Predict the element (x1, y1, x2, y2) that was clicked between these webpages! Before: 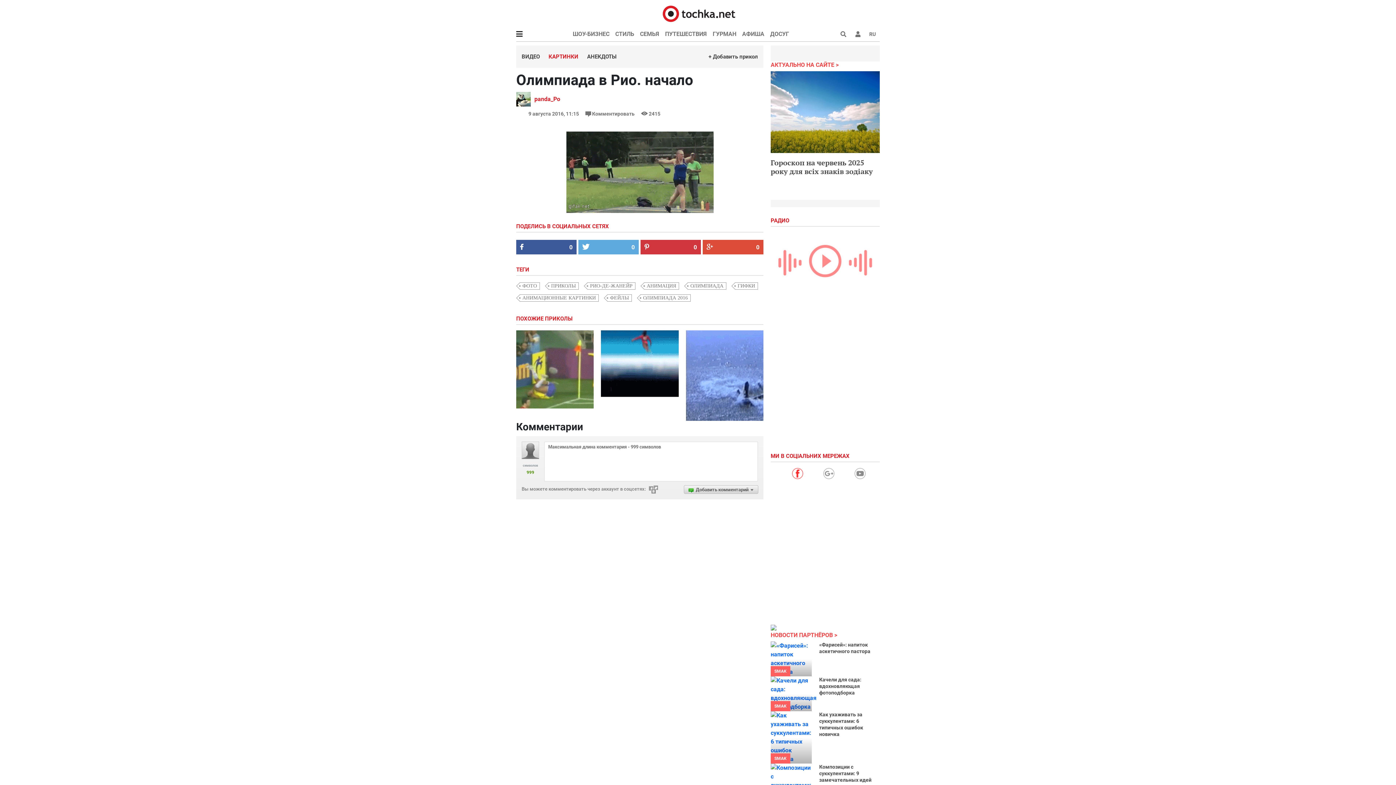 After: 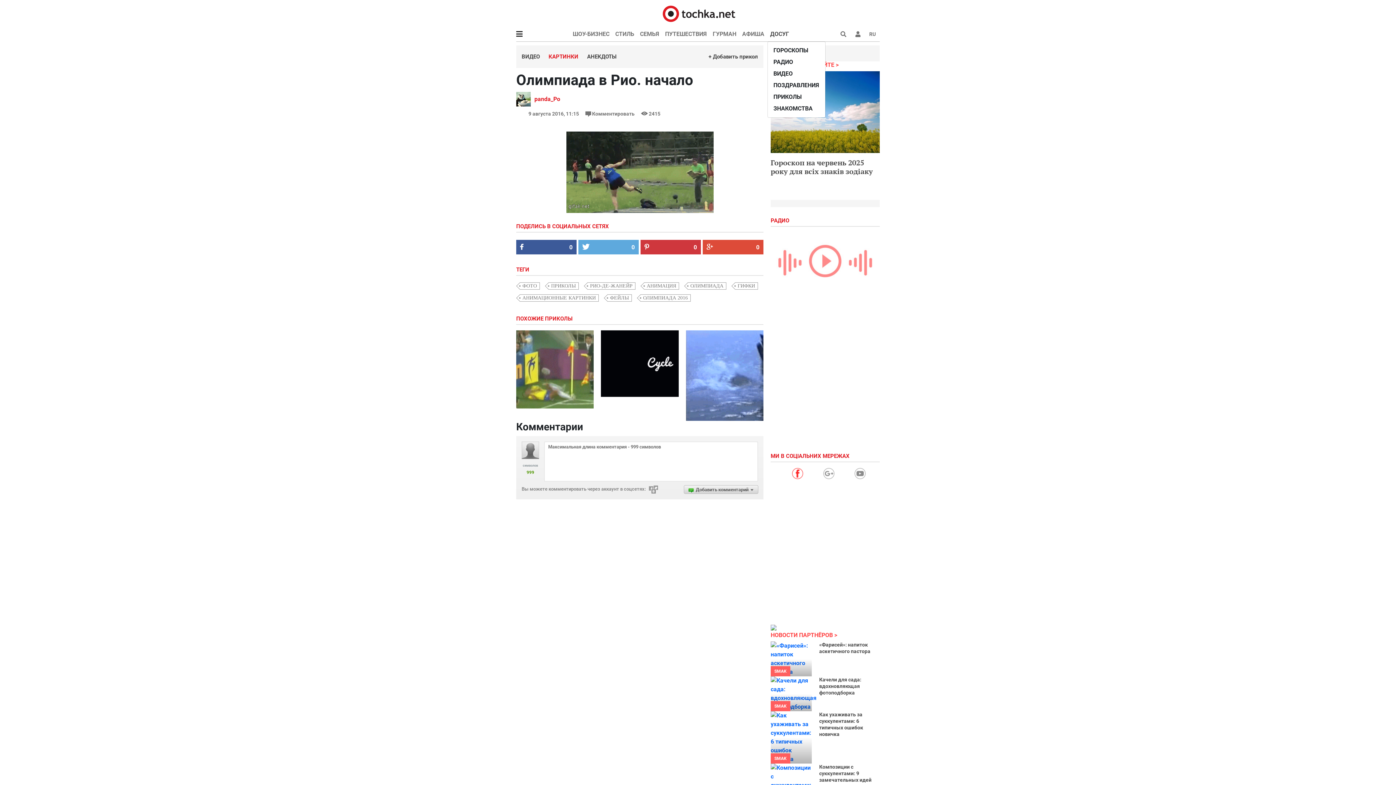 Action: label: ДОСУГ bbox: (767, 26, 792, 41)